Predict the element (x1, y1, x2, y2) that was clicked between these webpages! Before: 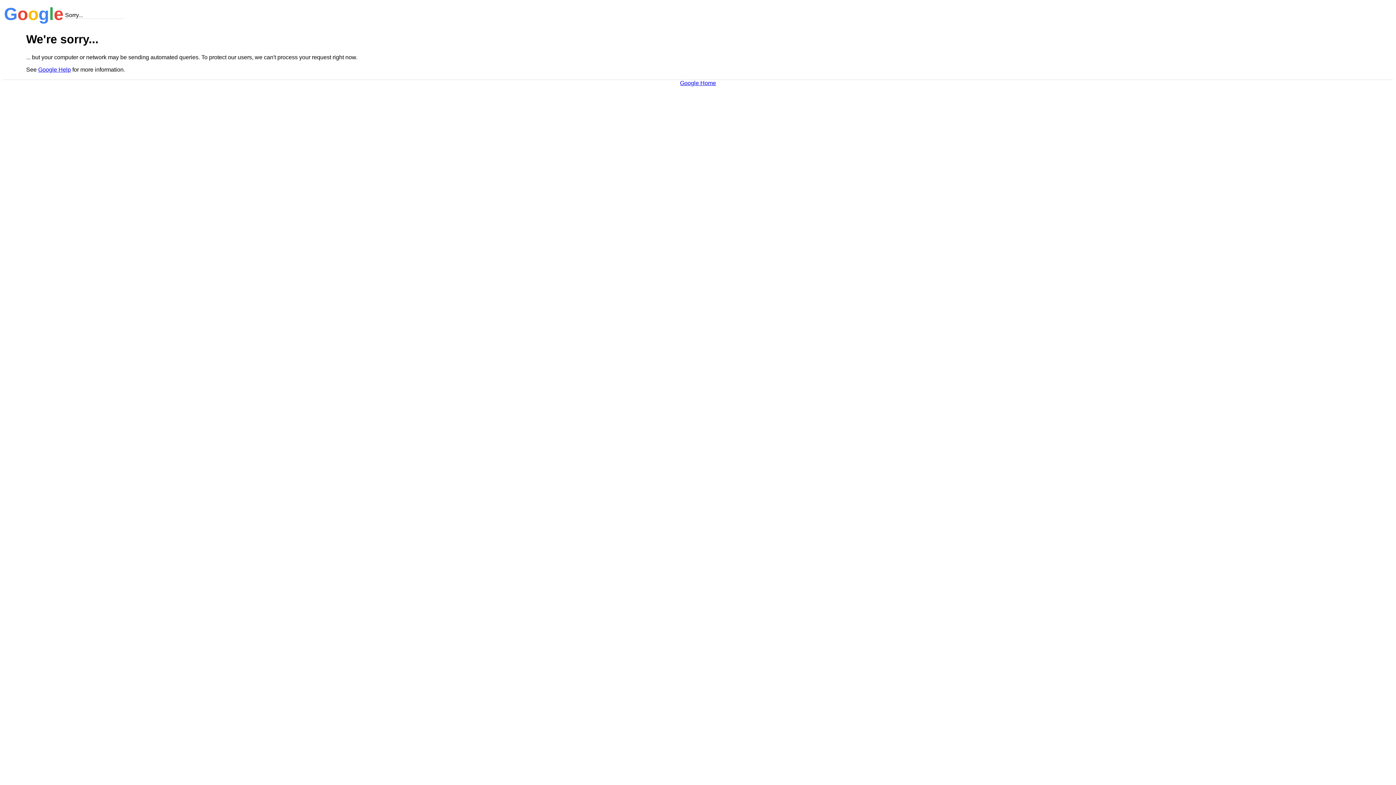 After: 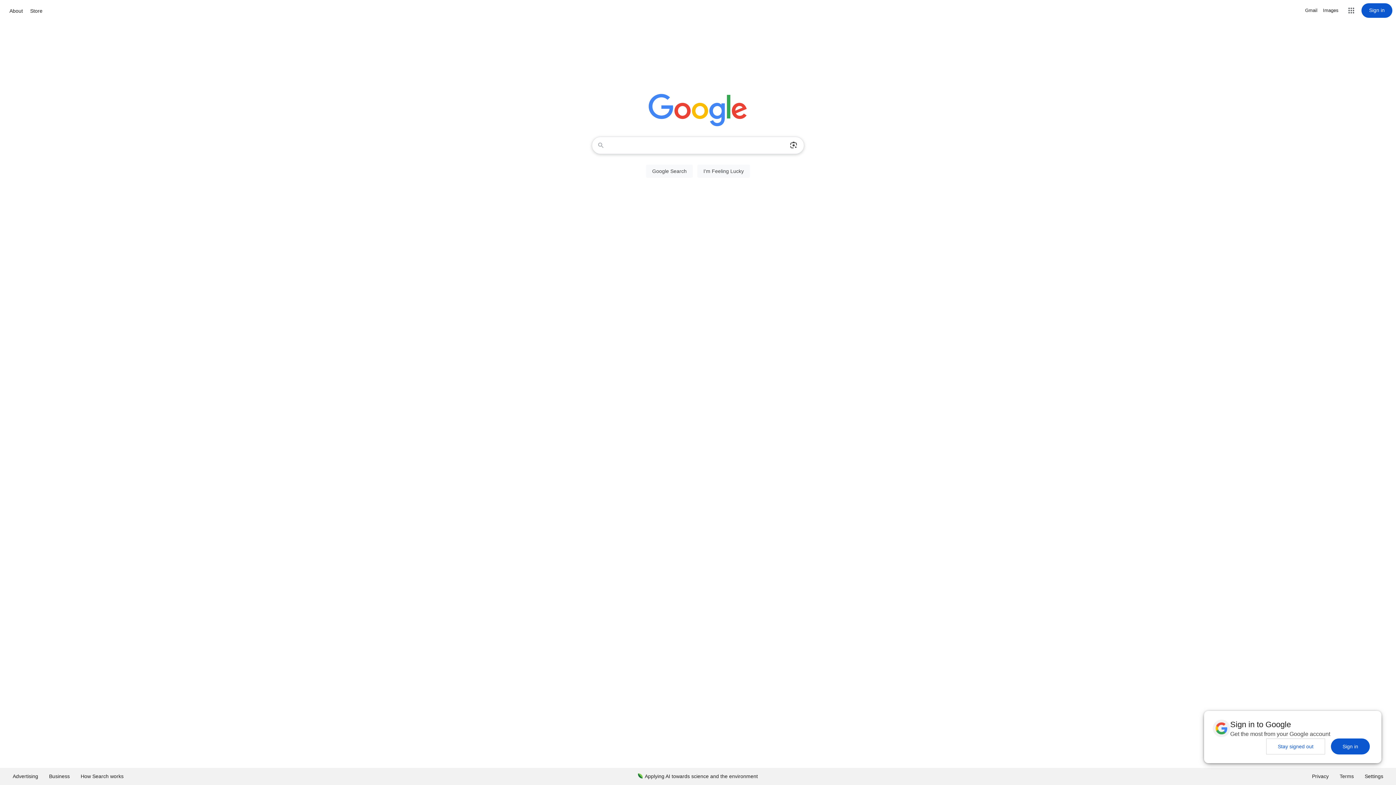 Action: bbox: (680, 79, 716, 86) label: Google Home